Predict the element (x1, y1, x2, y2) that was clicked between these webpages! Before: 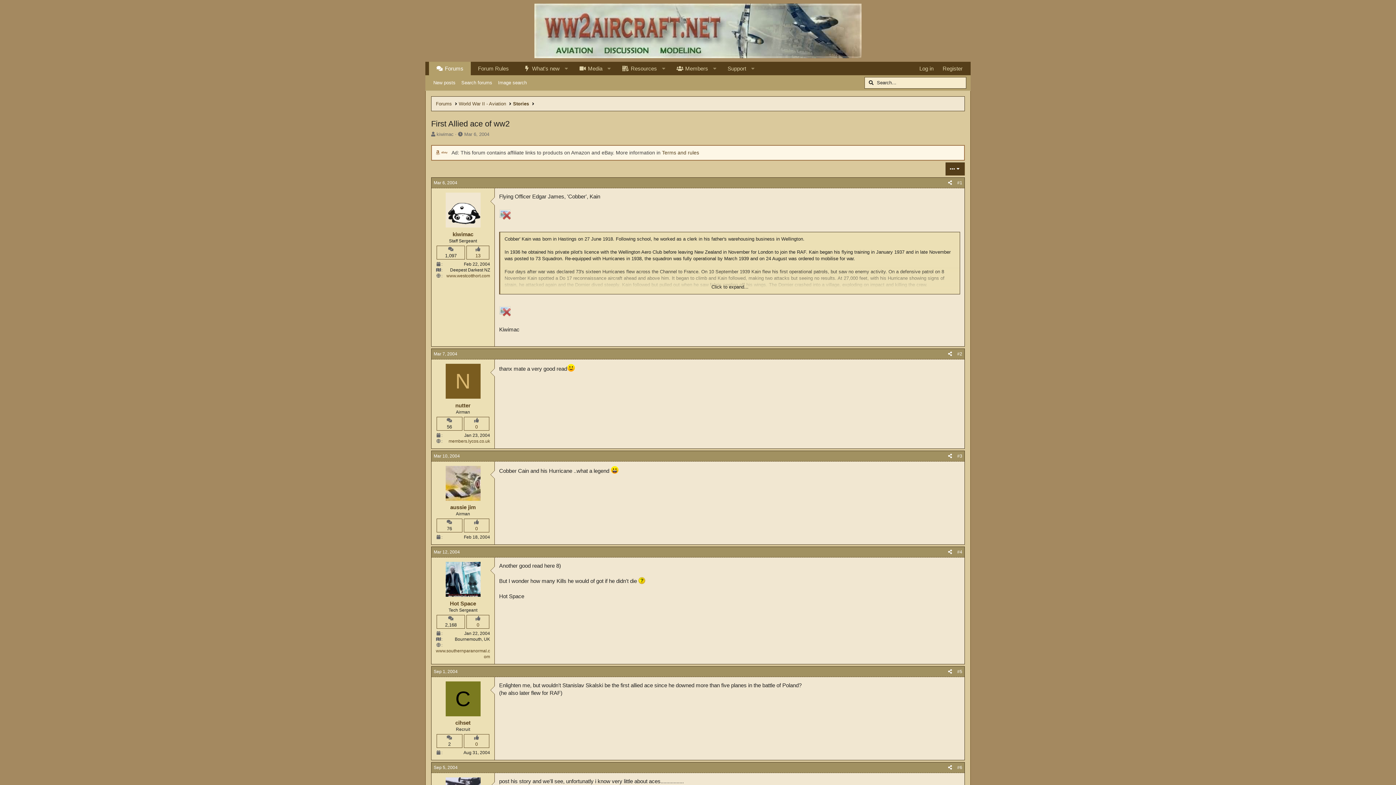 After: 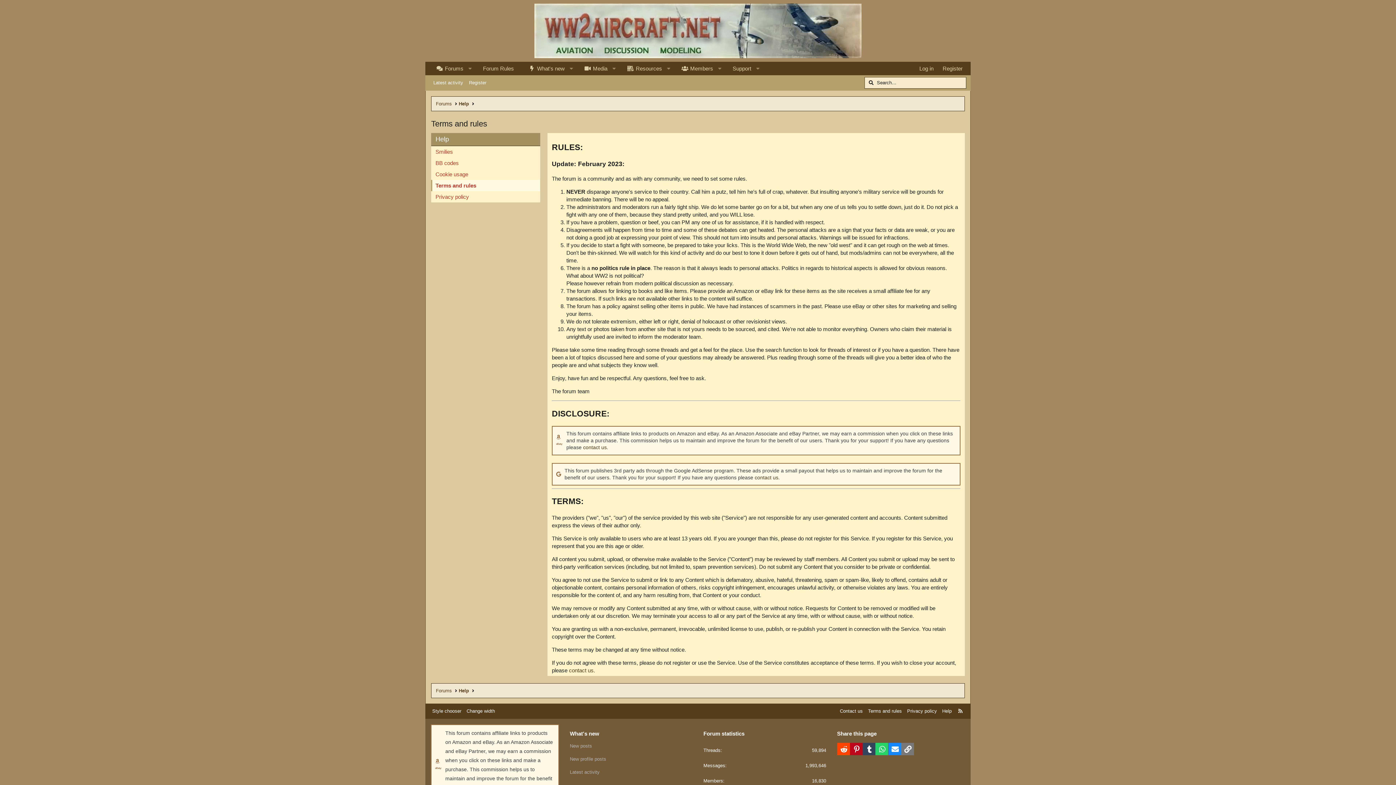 Action: label: Forum Rules bbox: (470, 61, 516, 75)